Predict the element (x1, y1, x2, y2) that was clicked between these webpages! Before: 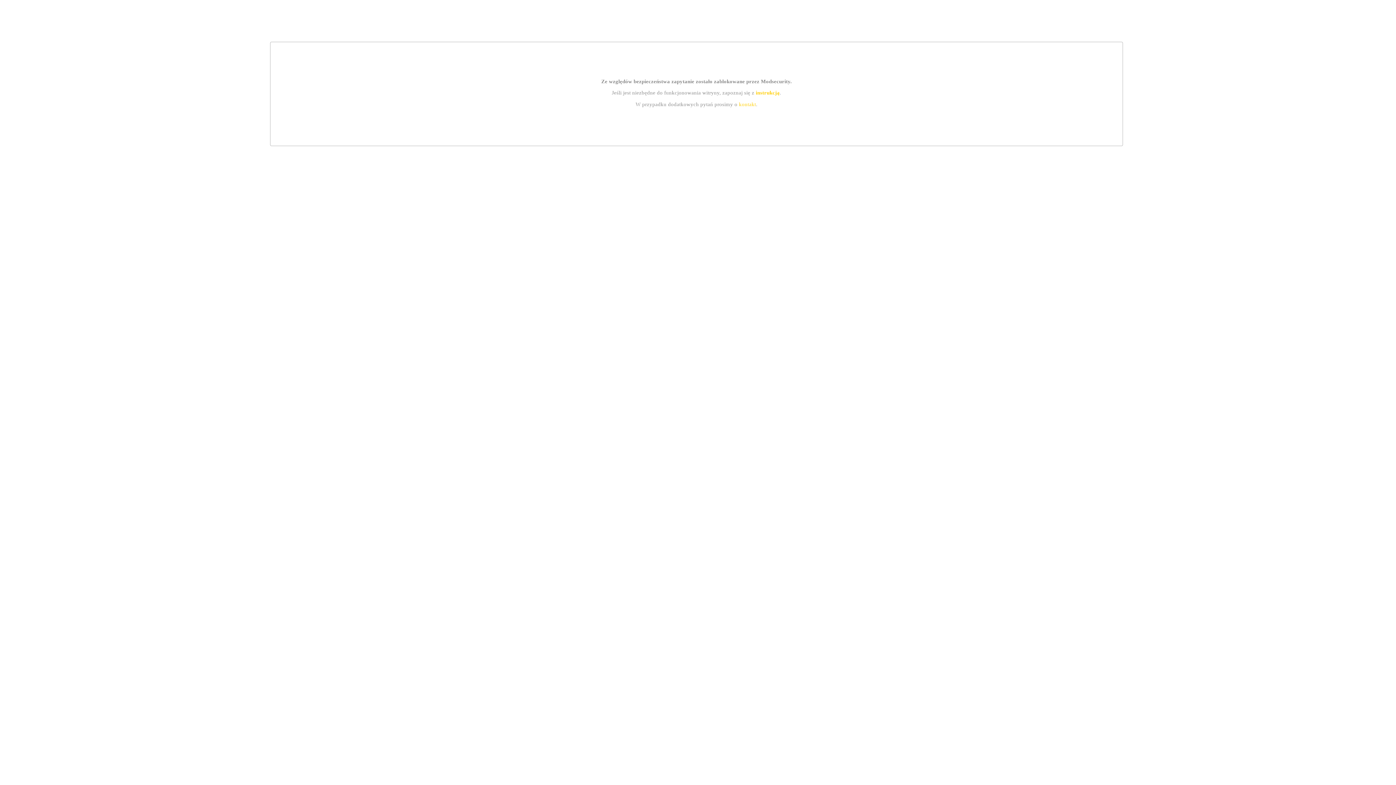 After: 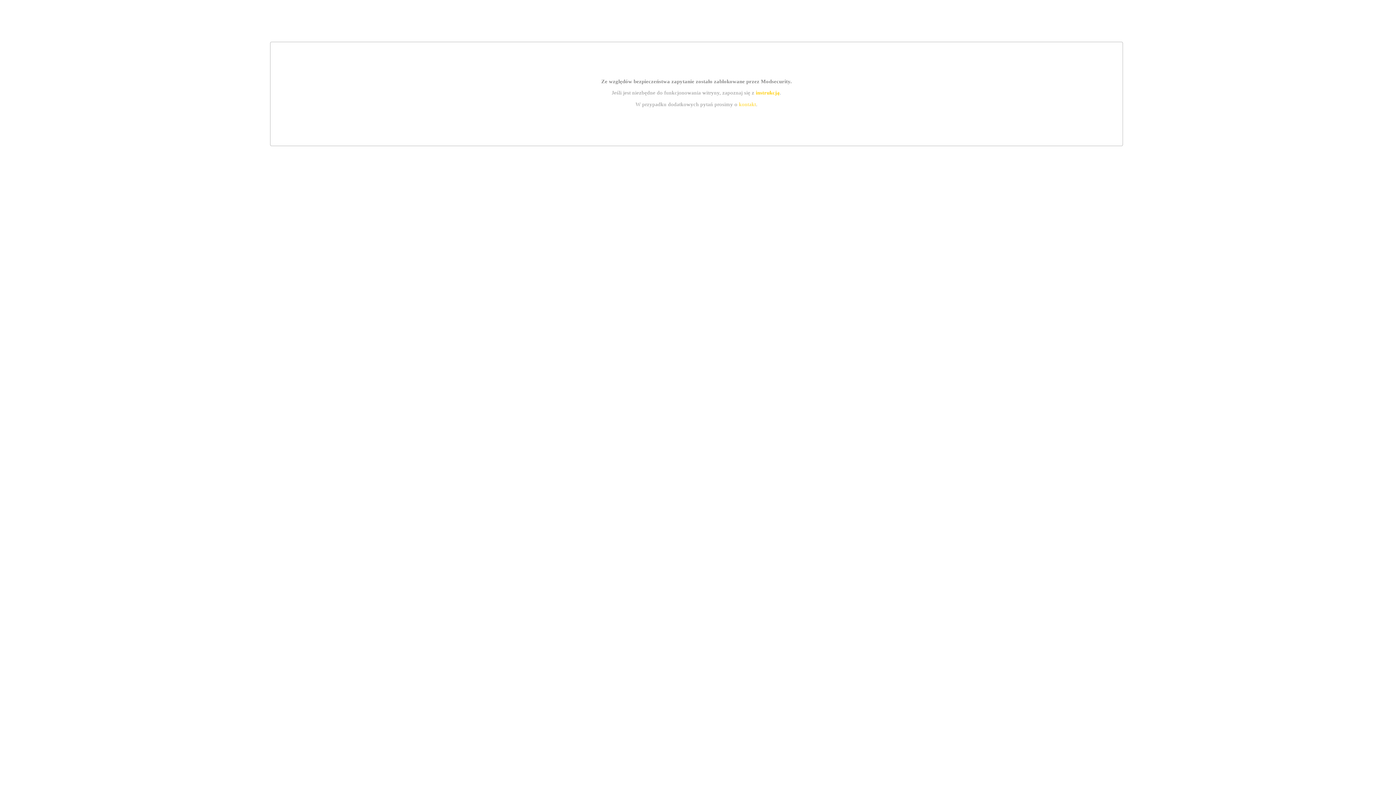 Action: bbox: (755, 89, 779, 95) label: instrukcją